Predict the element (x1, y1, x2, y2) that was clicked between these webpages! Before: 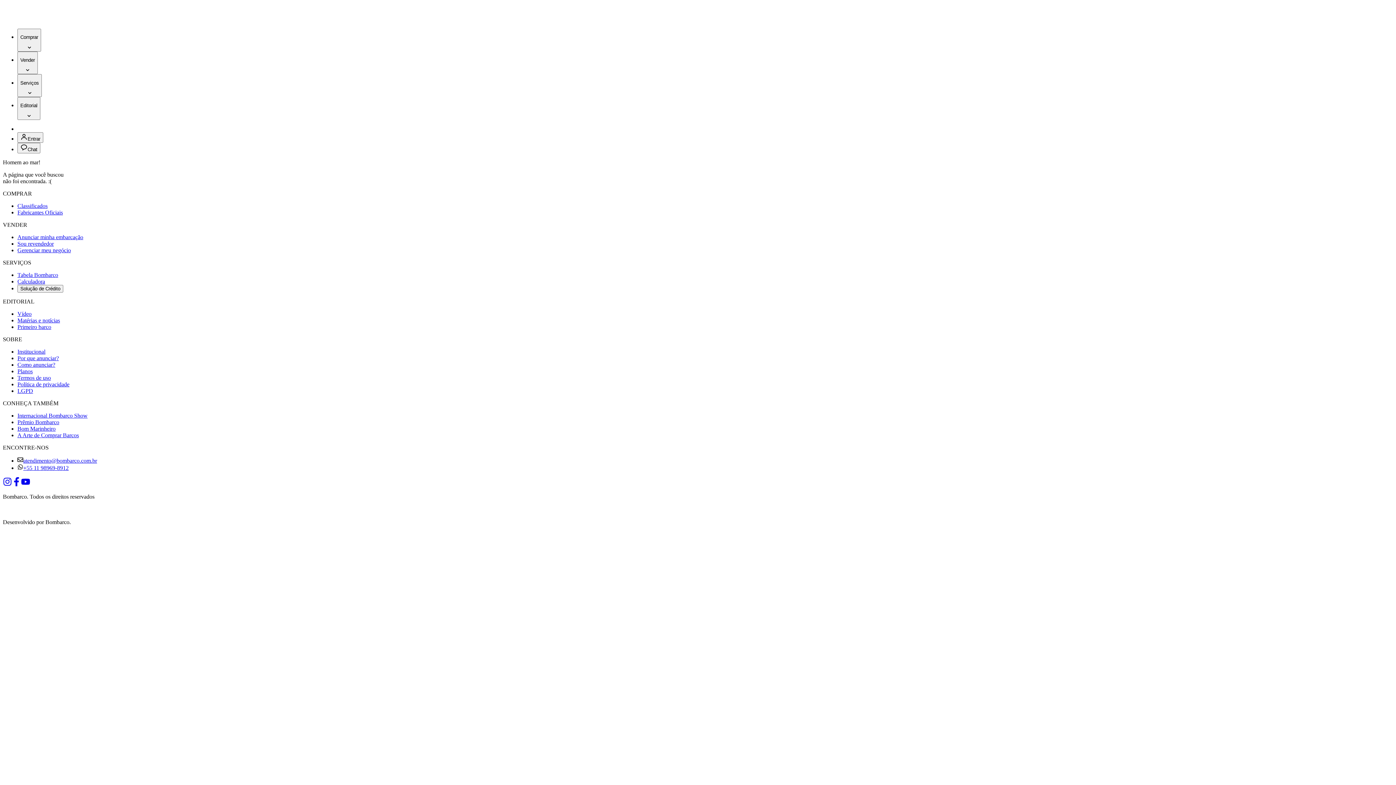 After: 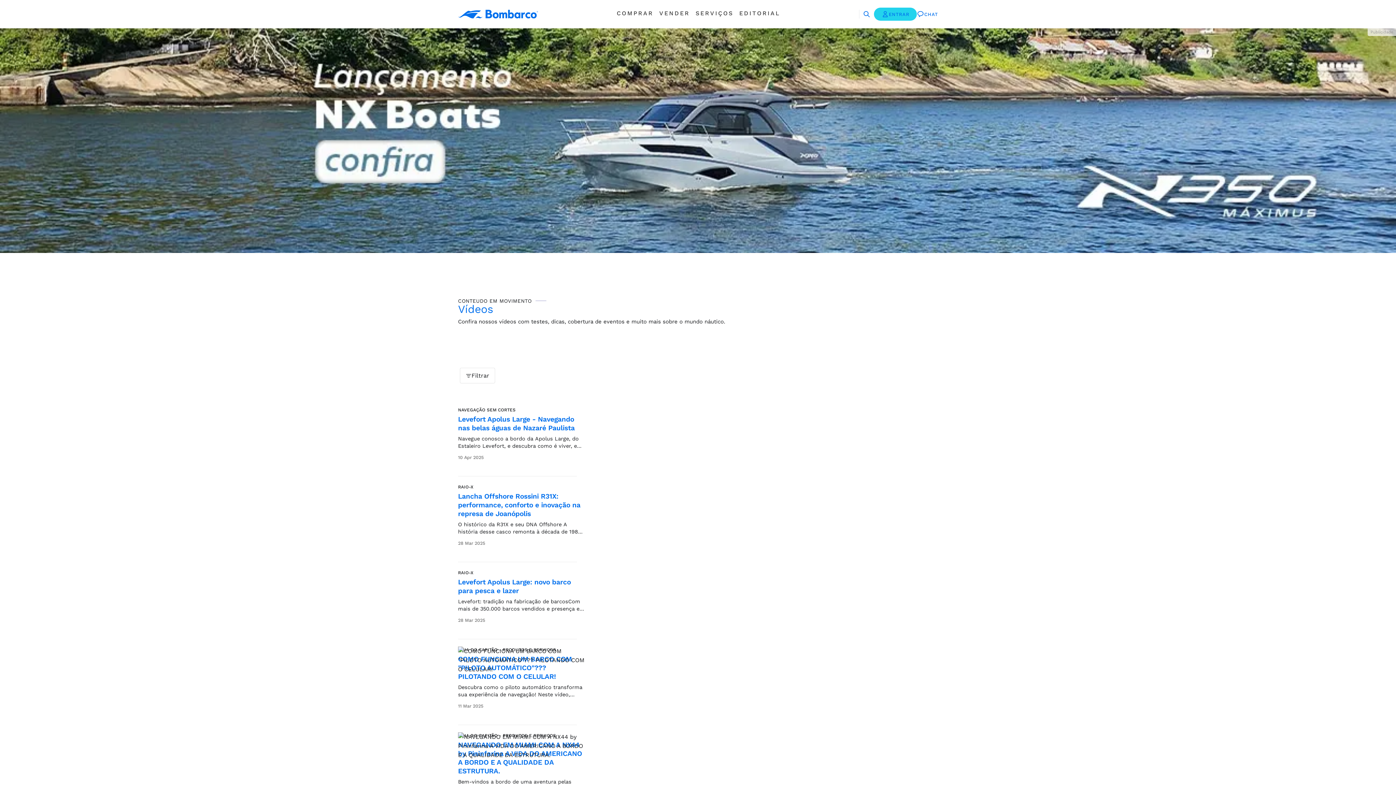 Action: label: Vídeo bbox: (17, 310, 31, 316)